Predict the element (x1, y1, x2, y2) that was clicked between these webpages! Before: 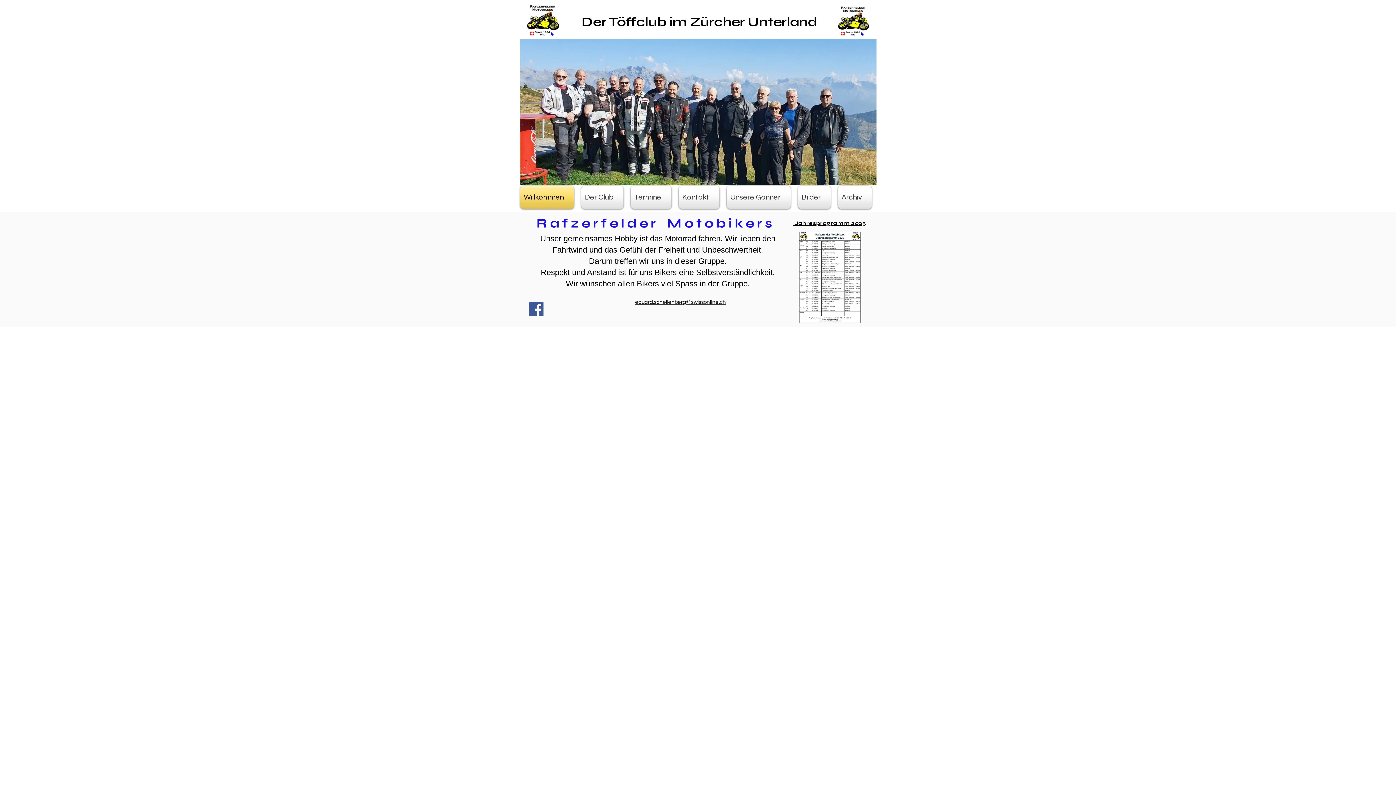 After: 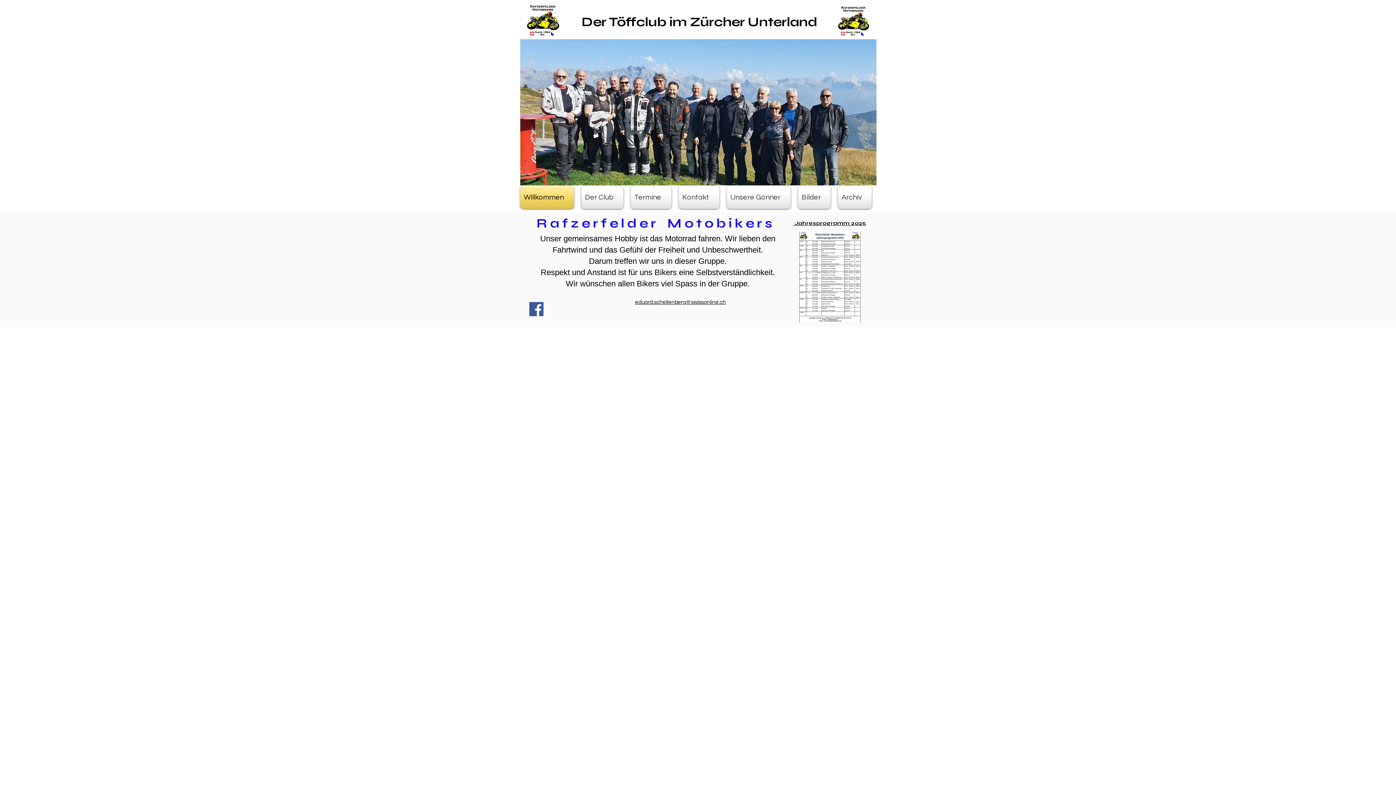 Action: label: Willkommen bbox: (520, 185, 577, 209)